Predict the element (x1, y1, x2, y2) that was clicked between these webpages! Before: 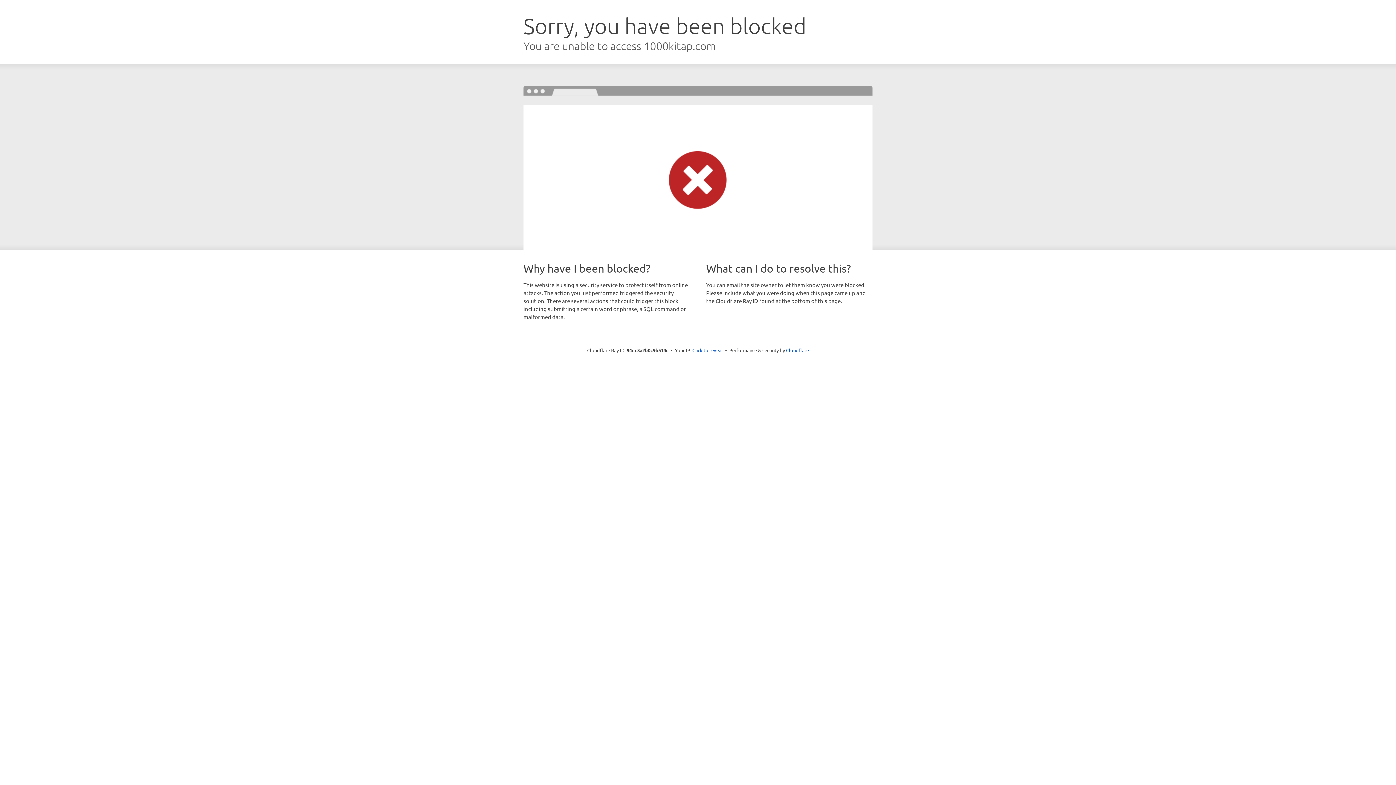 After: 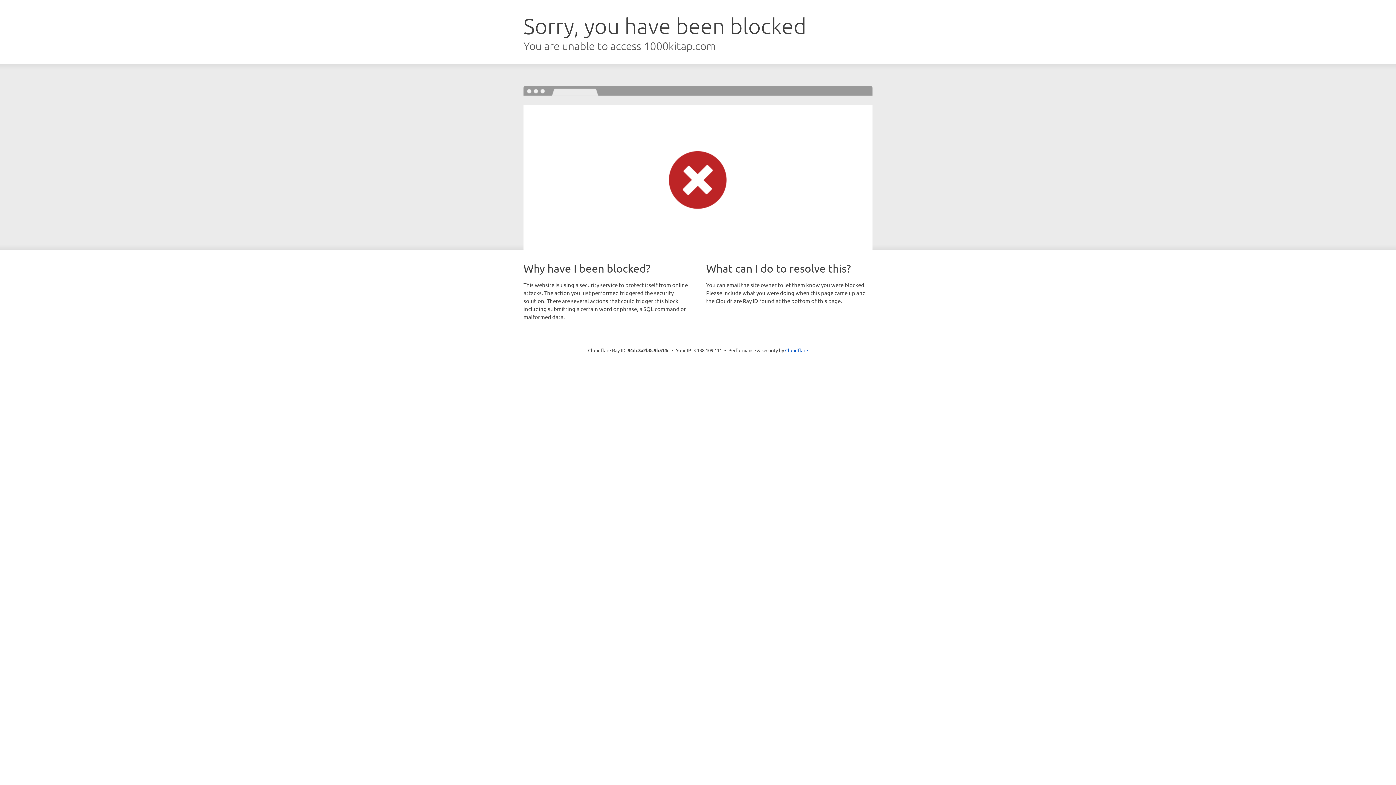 Action: label: Click to reveal bbox: (692, 346, 723, 353)